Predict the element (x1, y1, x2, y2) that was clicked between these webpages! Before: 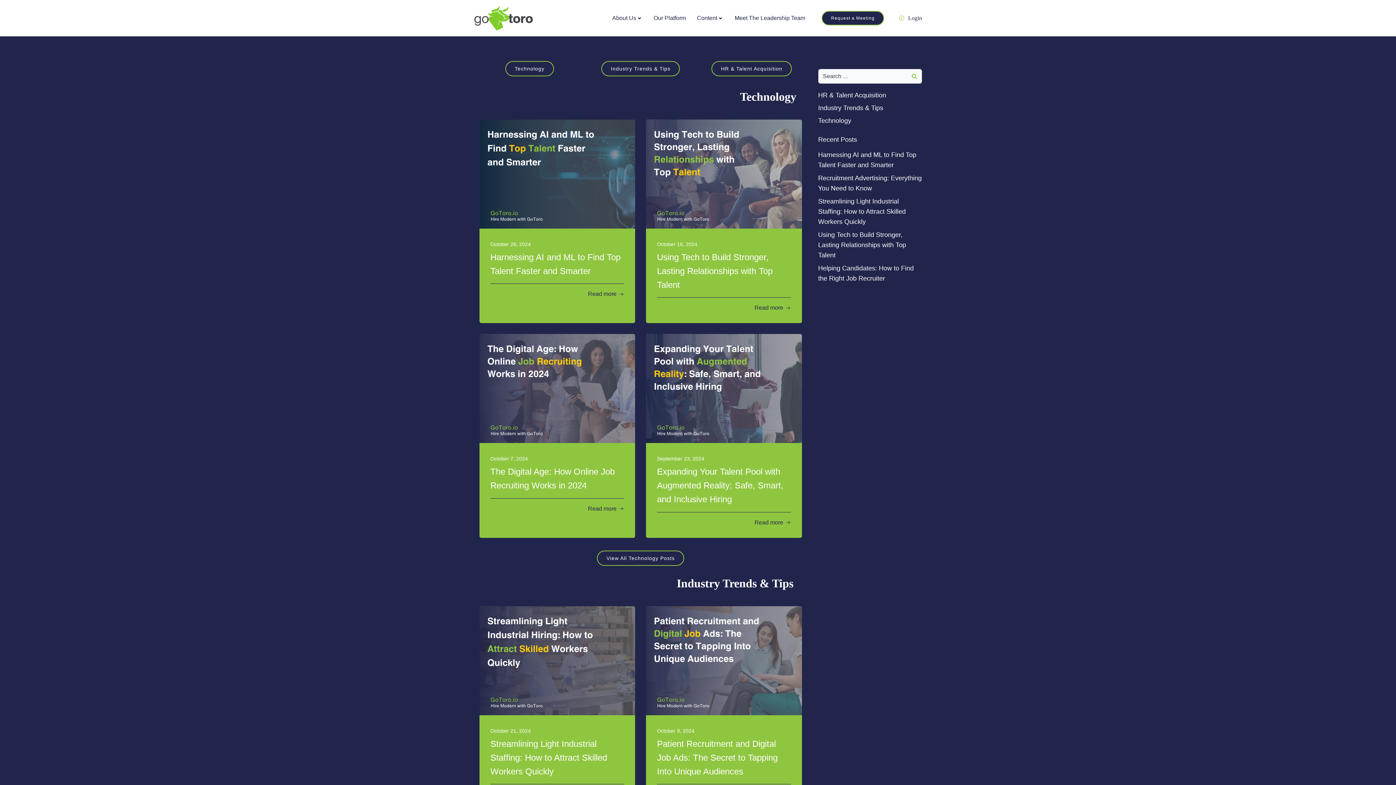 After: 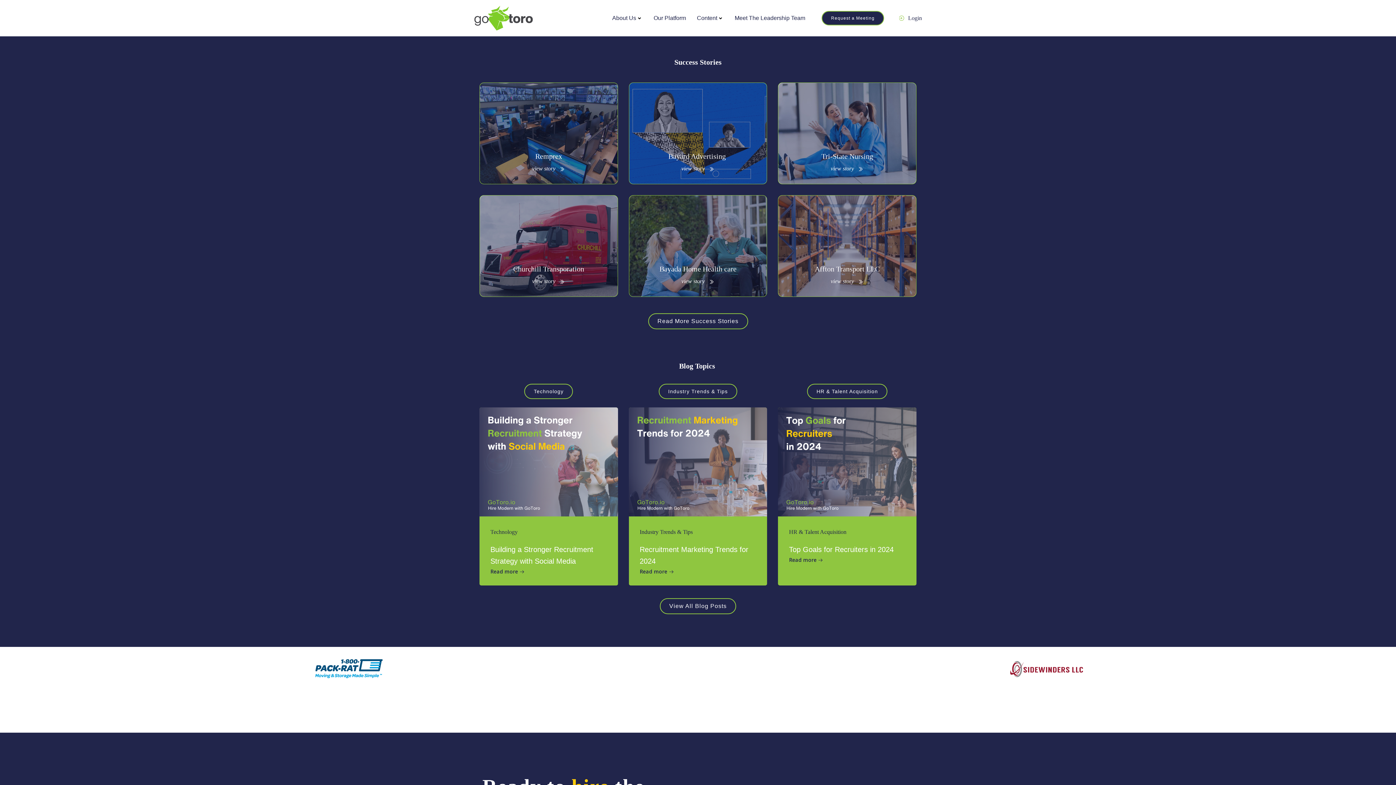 Action: label: Content bbox: (697, 13, 724, 22)